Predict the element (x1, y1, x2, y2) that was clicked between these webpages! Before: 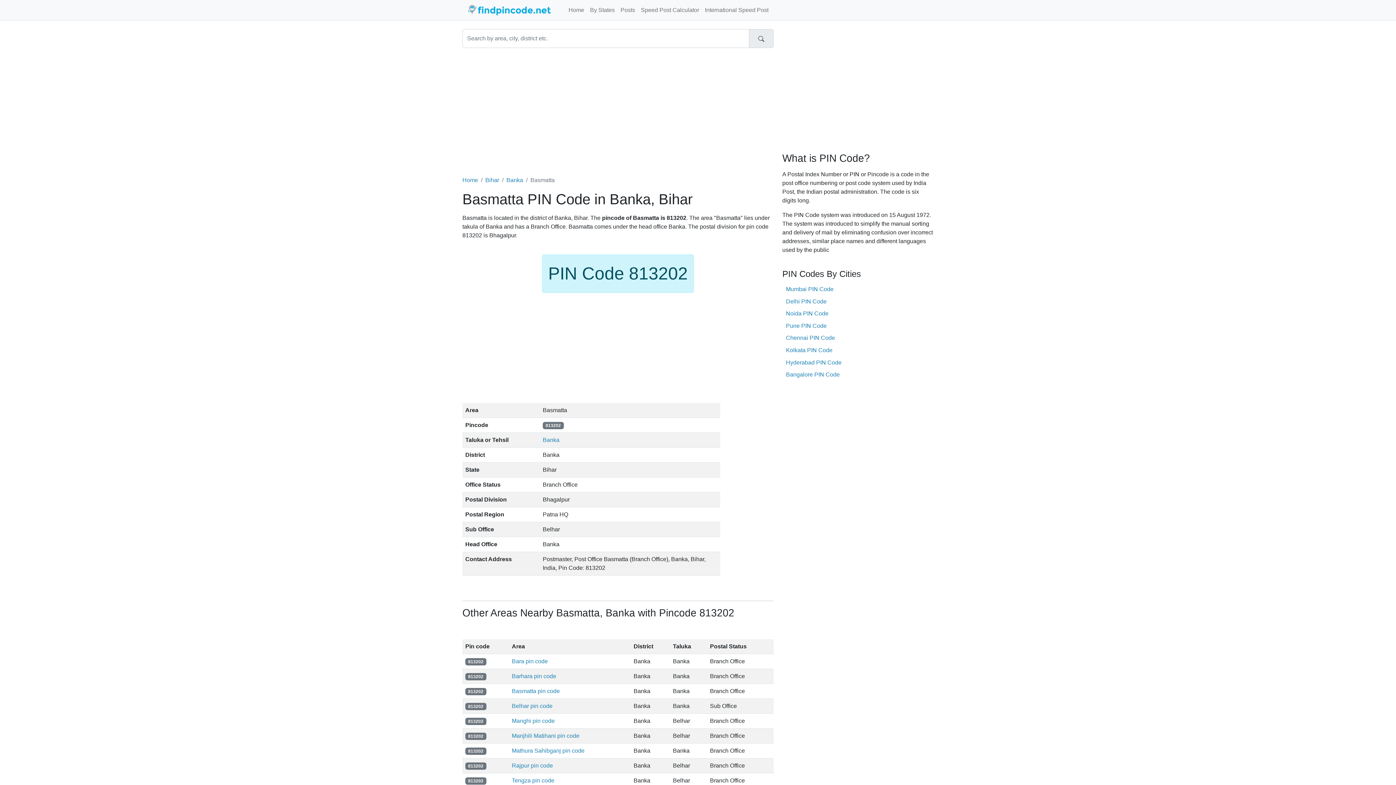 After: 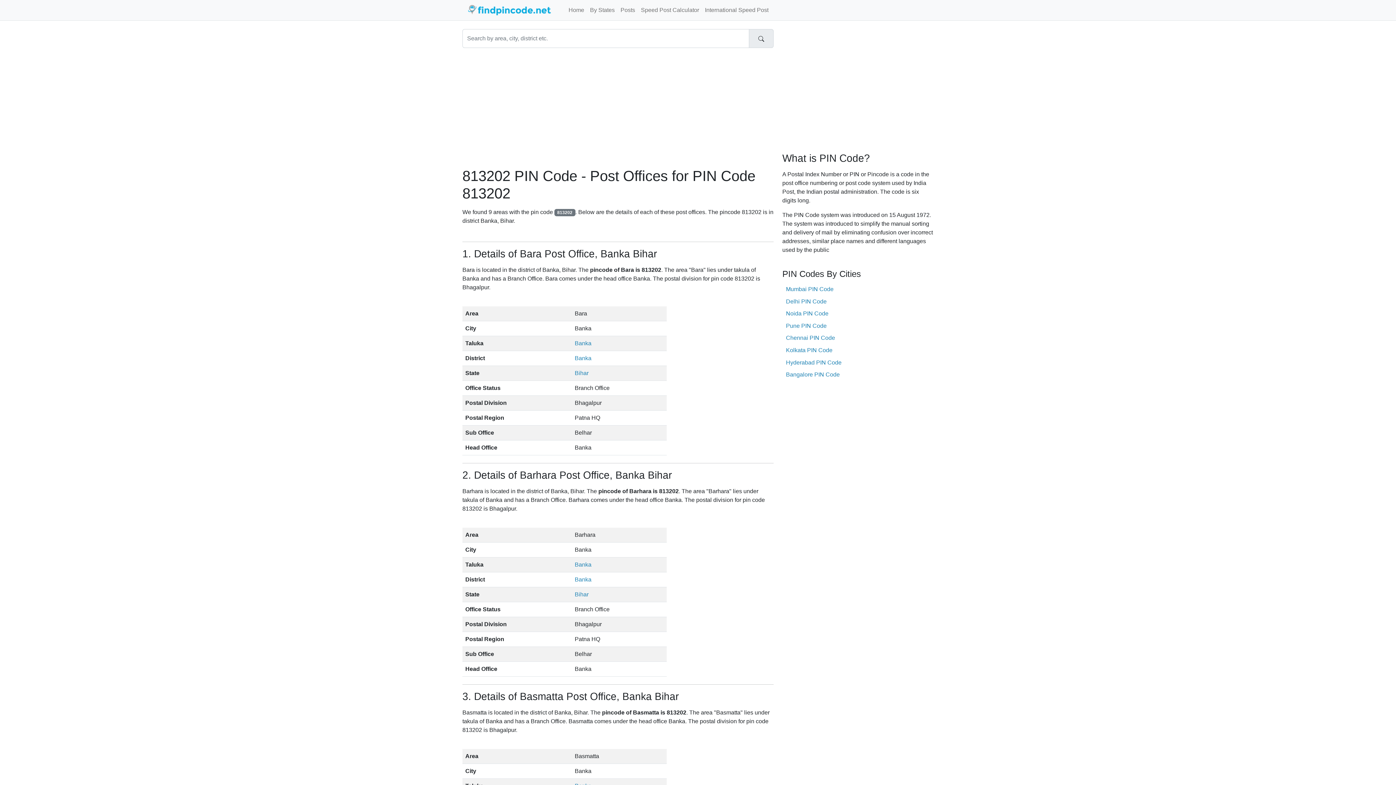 Action: label: 813202 bbox: (542, 422, 563, 428)